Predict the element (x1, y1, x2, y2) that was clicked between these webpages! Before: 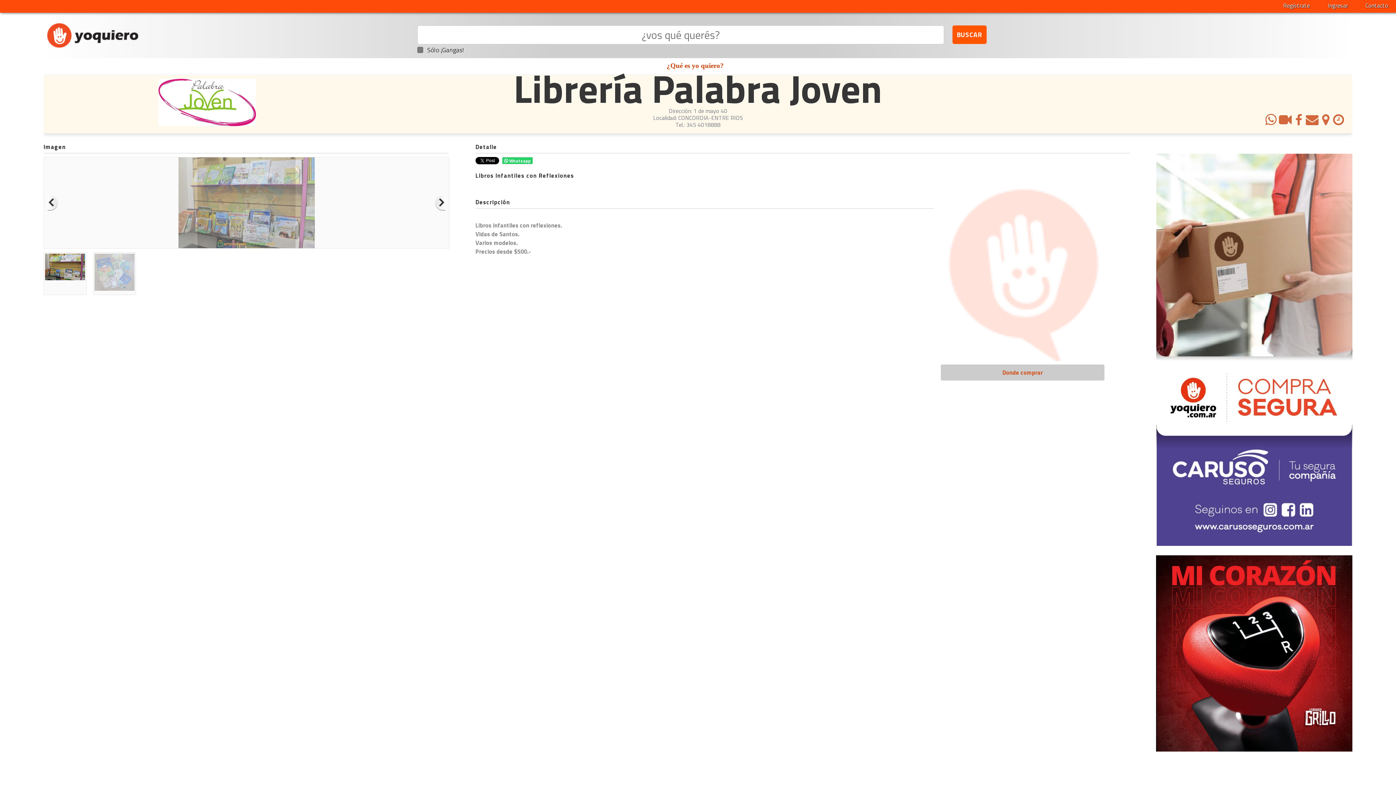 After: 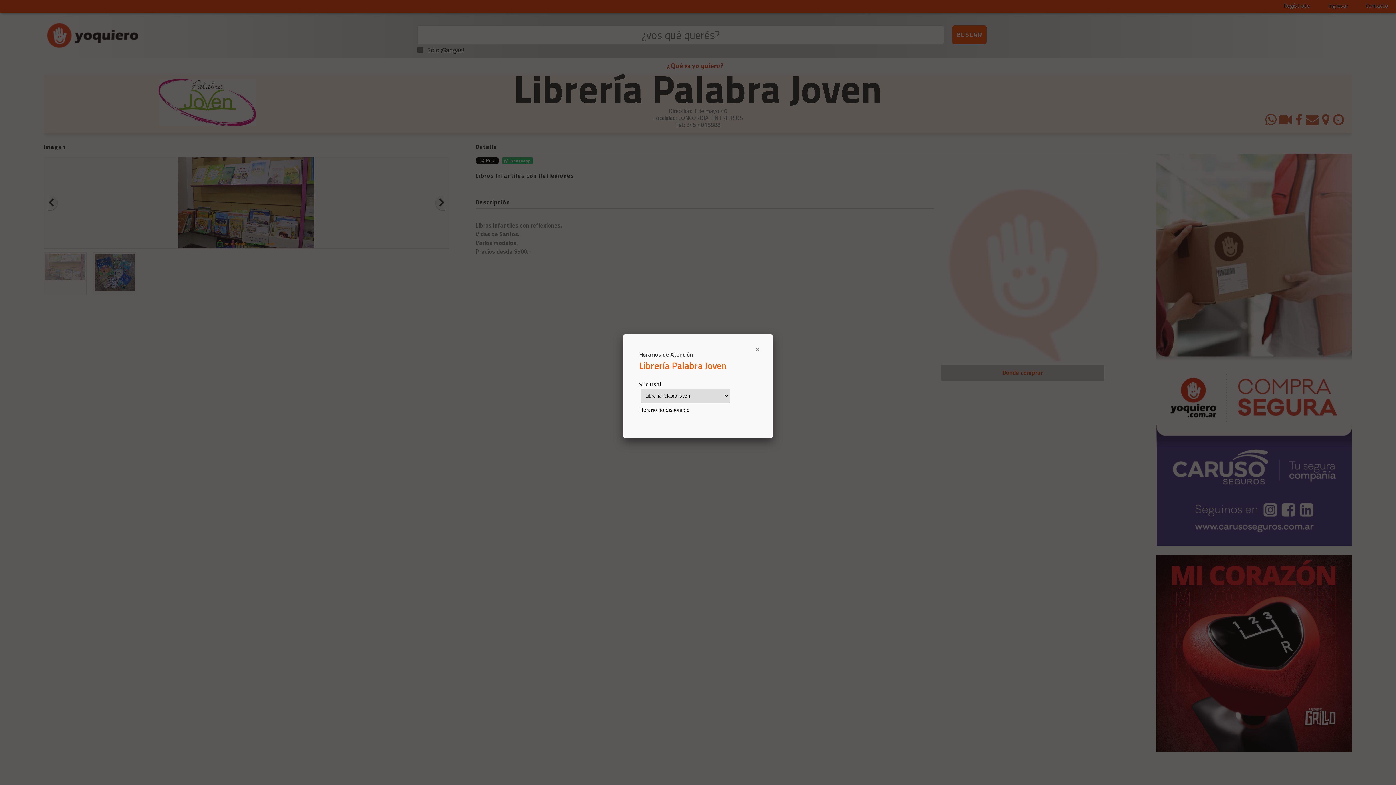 Action: bbox: (1332, 117, 1345, 126)